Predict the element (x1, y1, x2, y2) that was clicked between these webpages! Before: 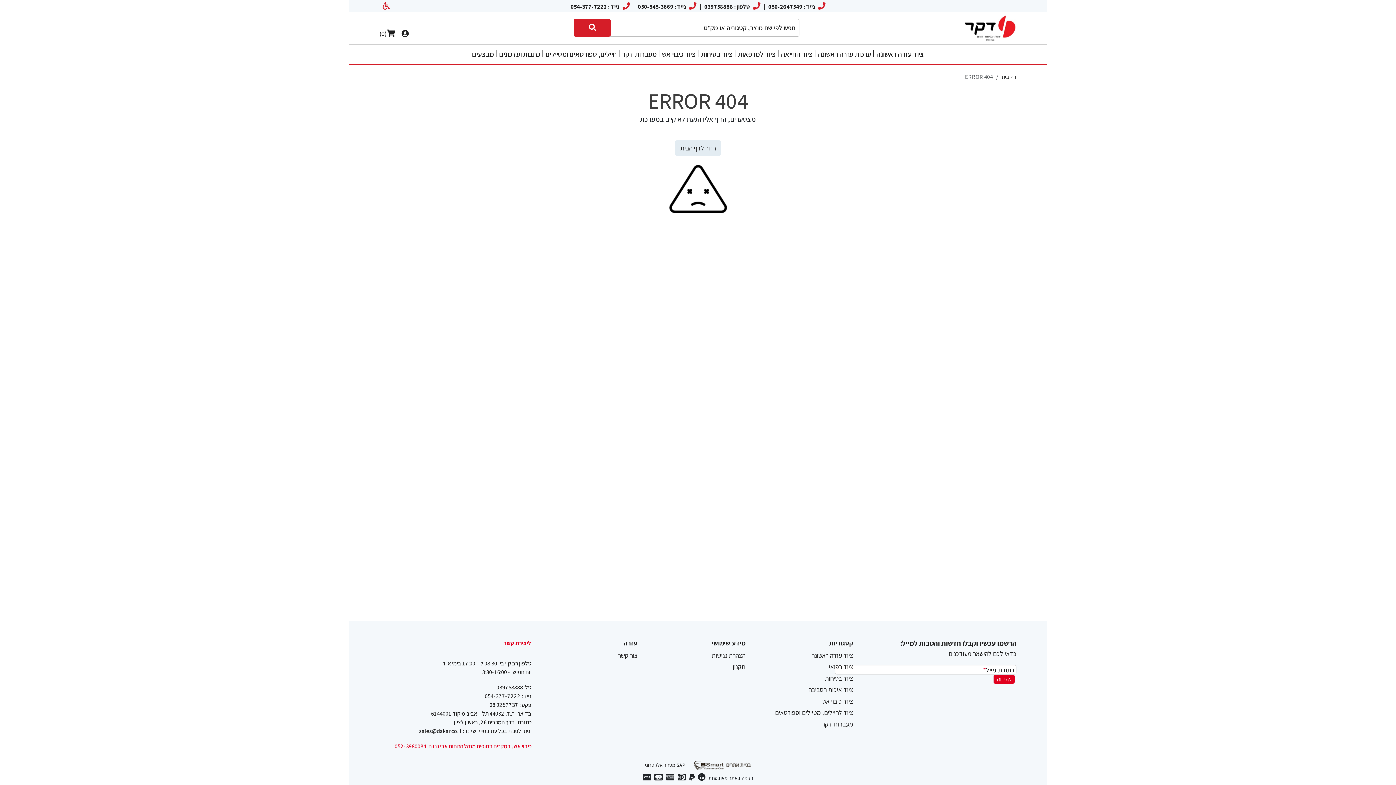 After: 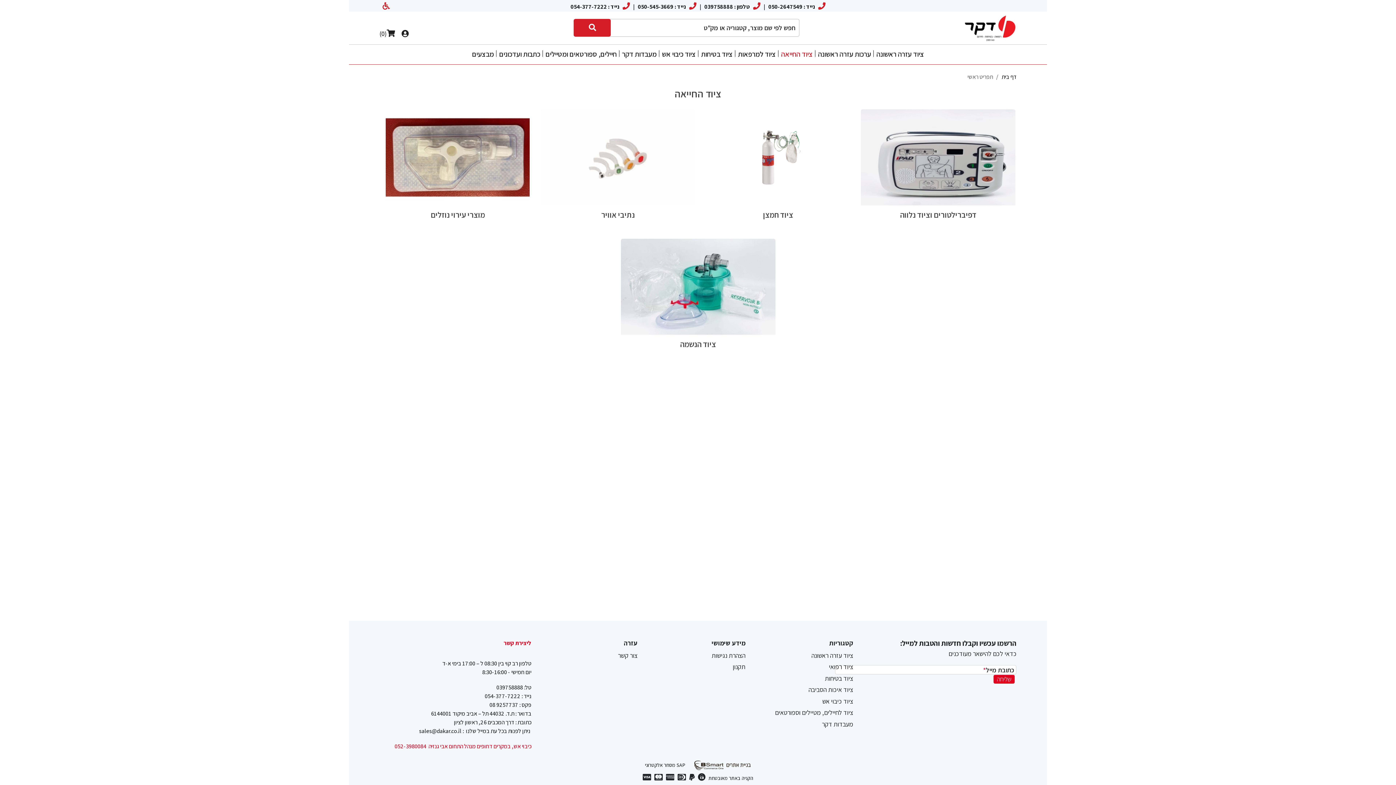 Action: label: ציוד החייאה לפתיחת רמה נוספת מקטגוריה זו לחץ על מקש חץ כלפי מטה bbox: (781, 47, 812, 64)